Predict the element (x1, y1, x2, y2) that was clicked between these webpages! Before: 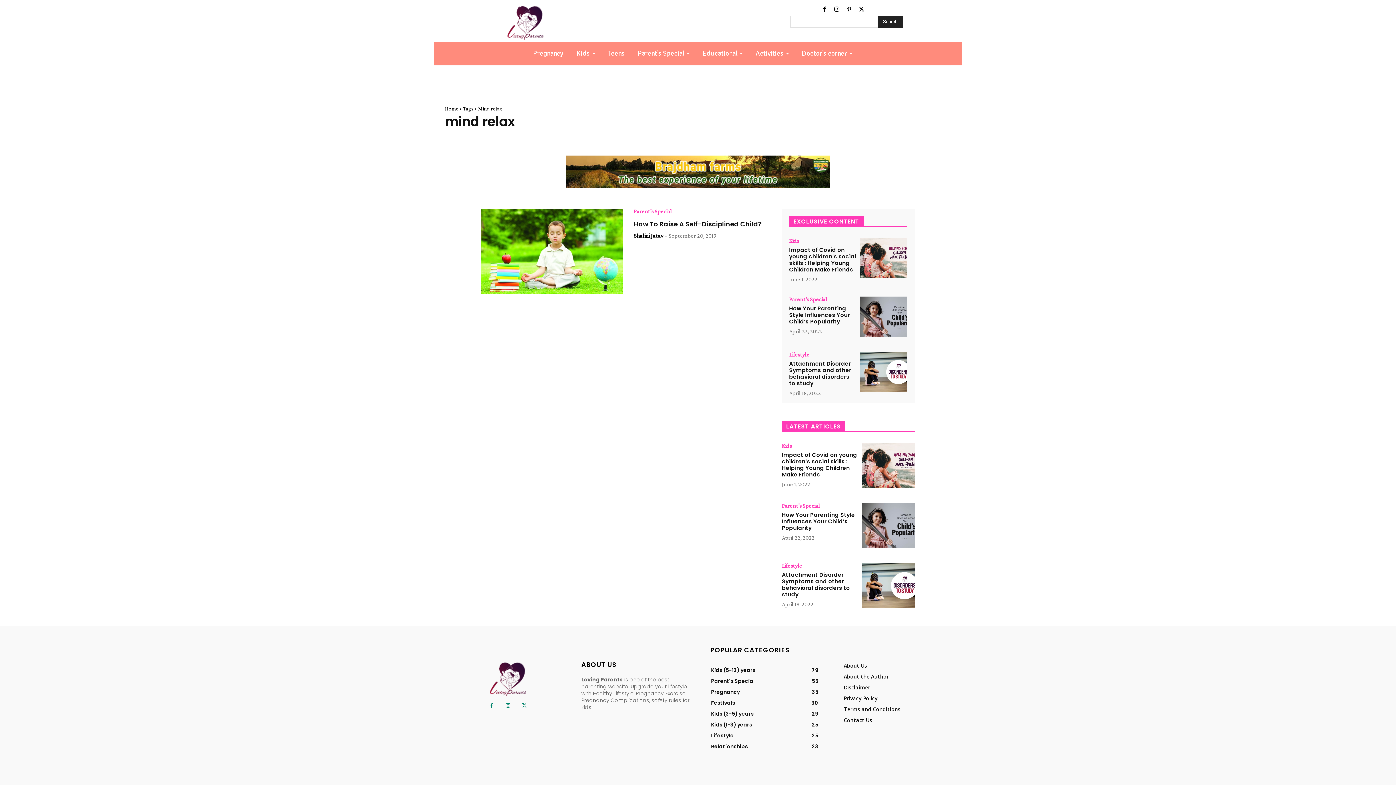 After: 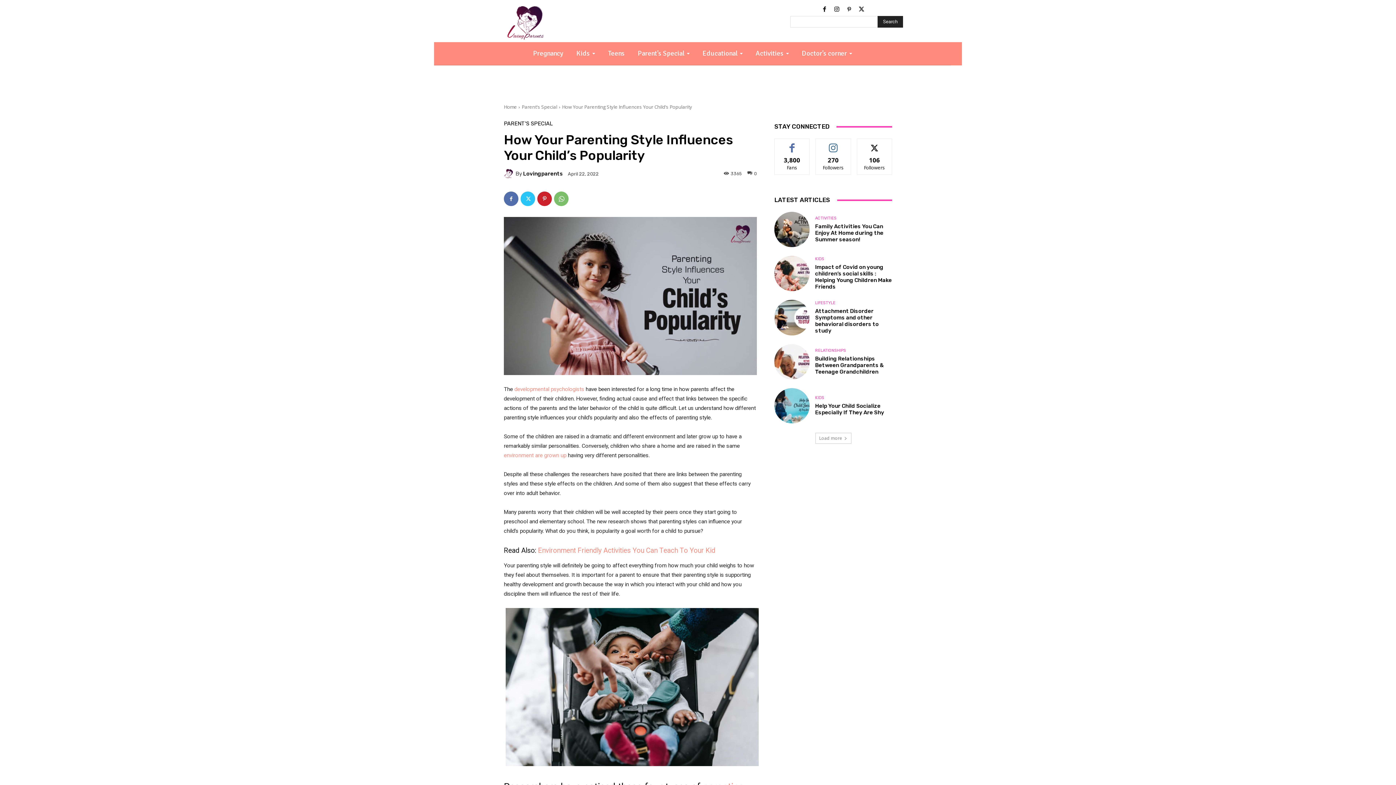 Action: label: How Your Parenting Style Influences Your Child’s Popularity bbox: (789, 304, 850, 325)